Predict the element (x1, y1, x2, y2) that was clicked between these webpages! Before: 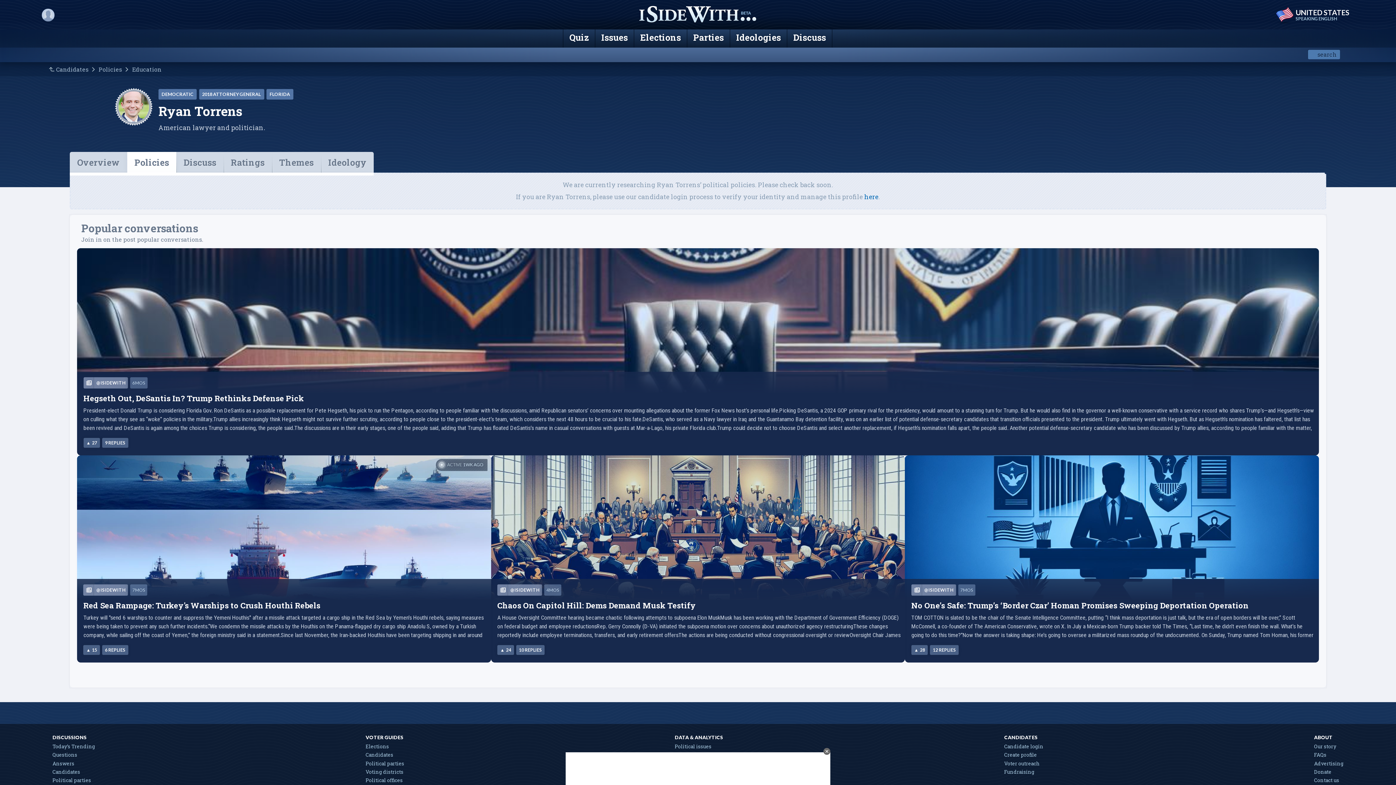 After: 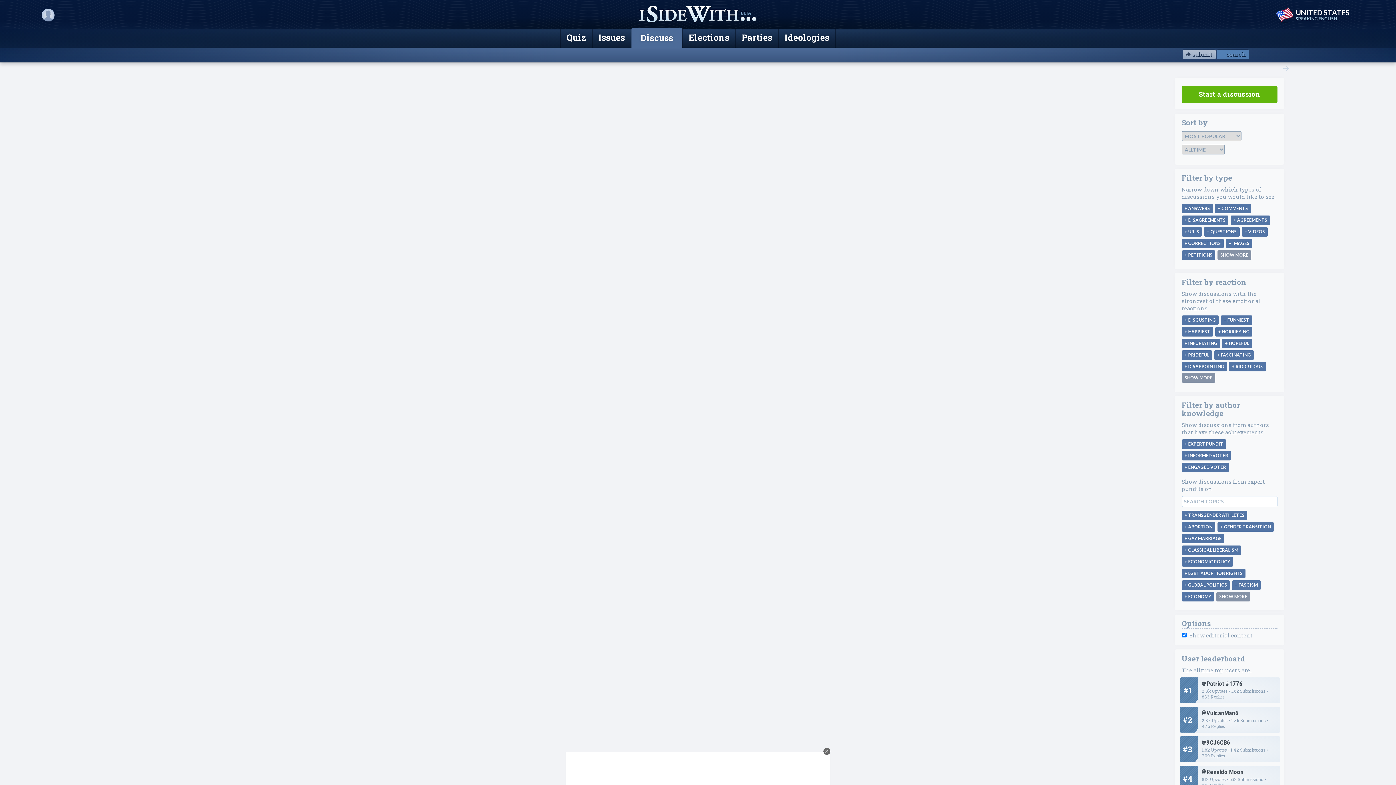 Action: bbox: (786, 29, 832, 47) label: Discuss